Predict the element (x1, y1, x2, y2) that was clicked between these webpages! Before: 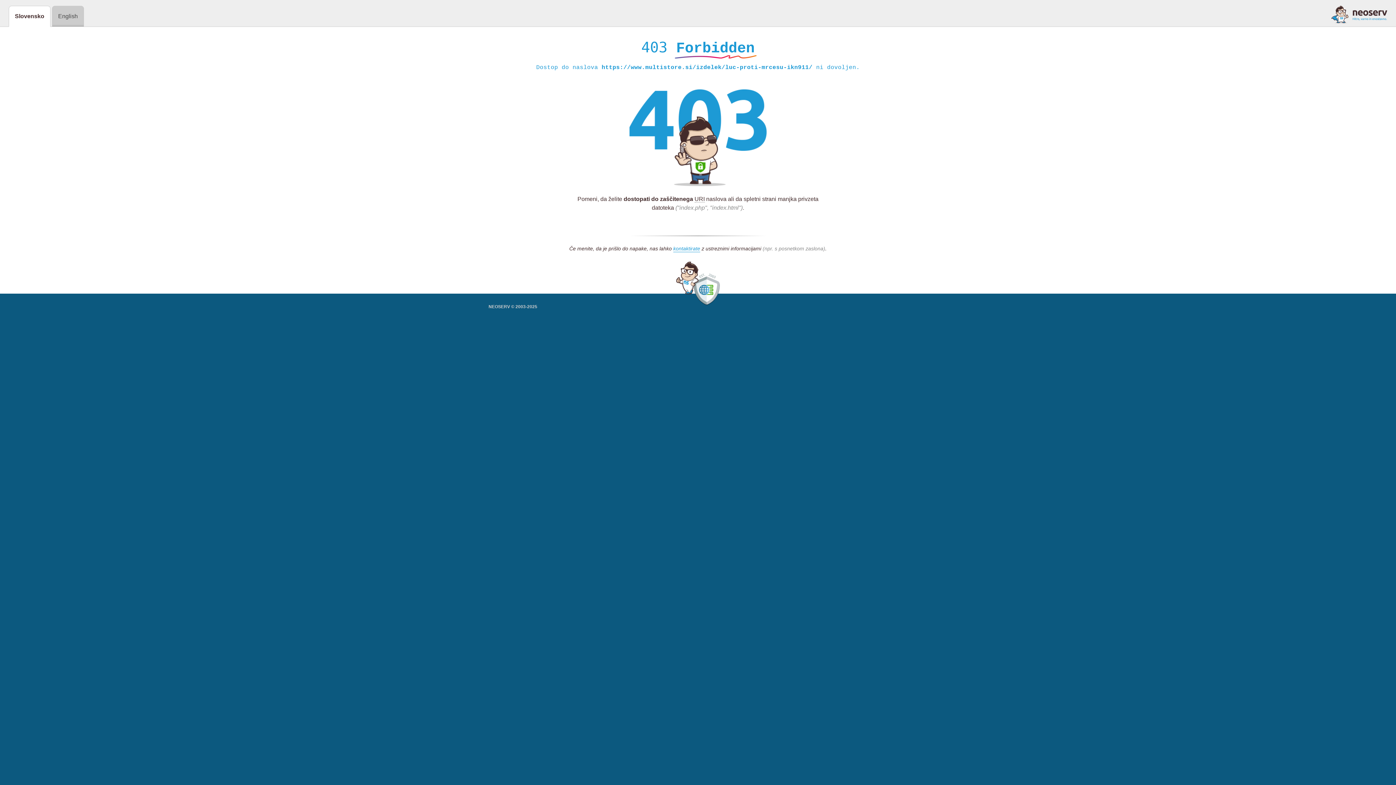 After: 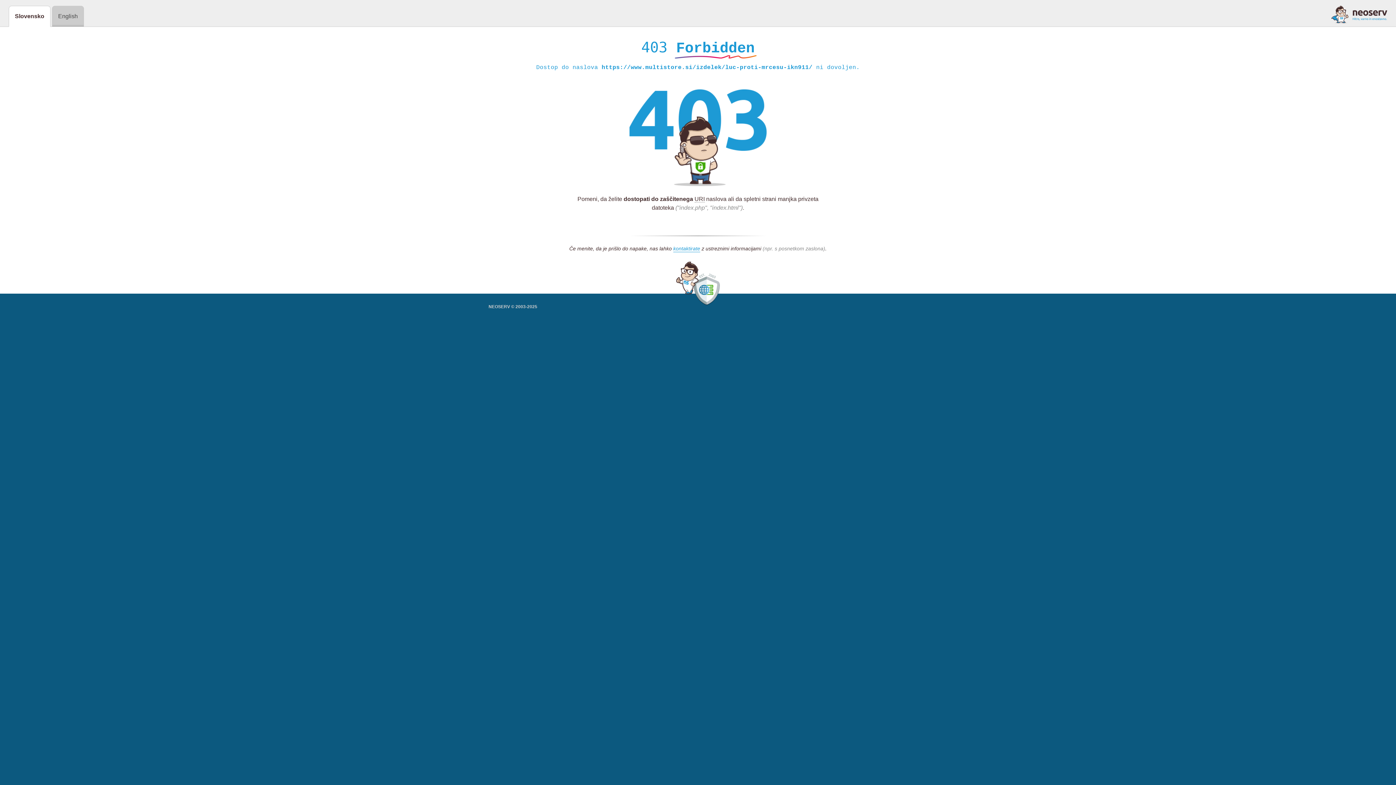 Action: bbox: (1331, 5, 1387, 23)